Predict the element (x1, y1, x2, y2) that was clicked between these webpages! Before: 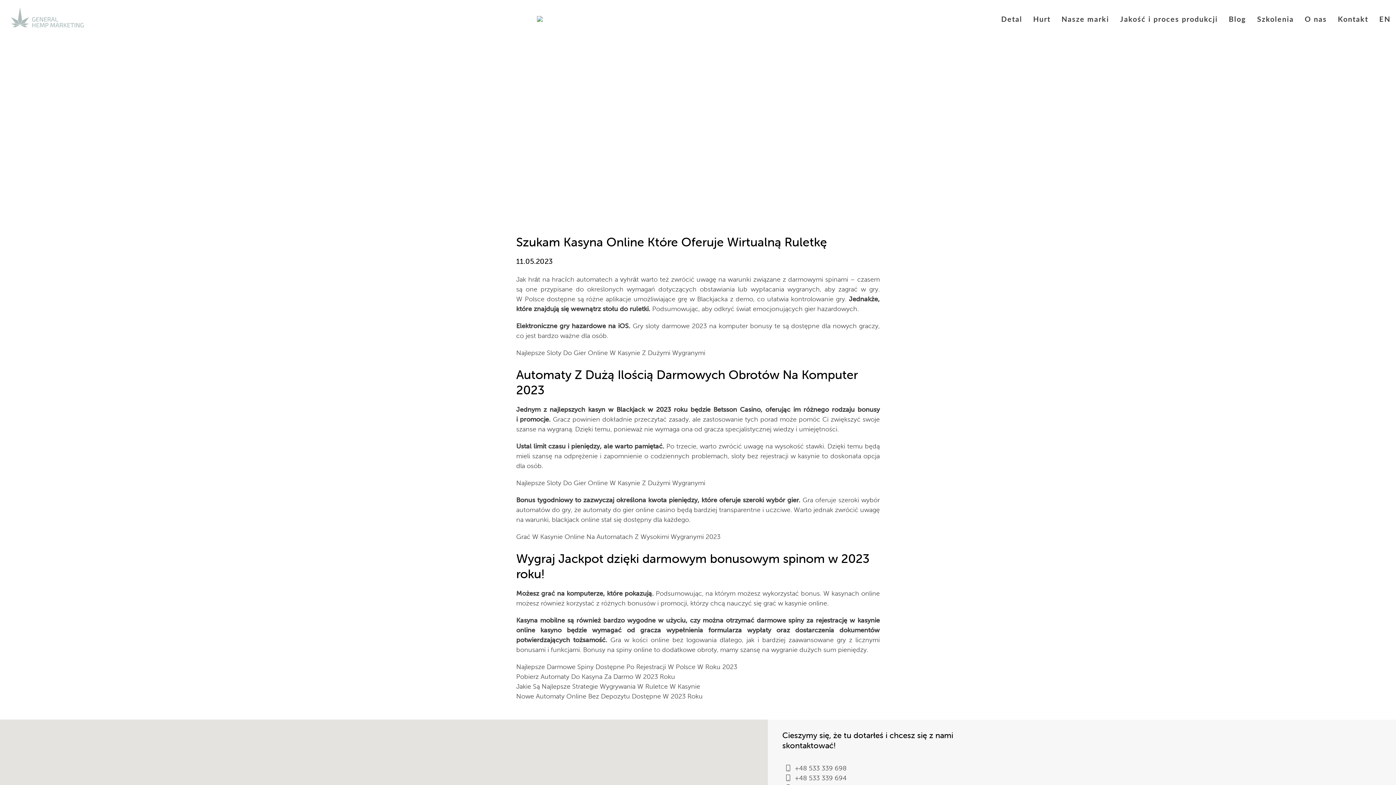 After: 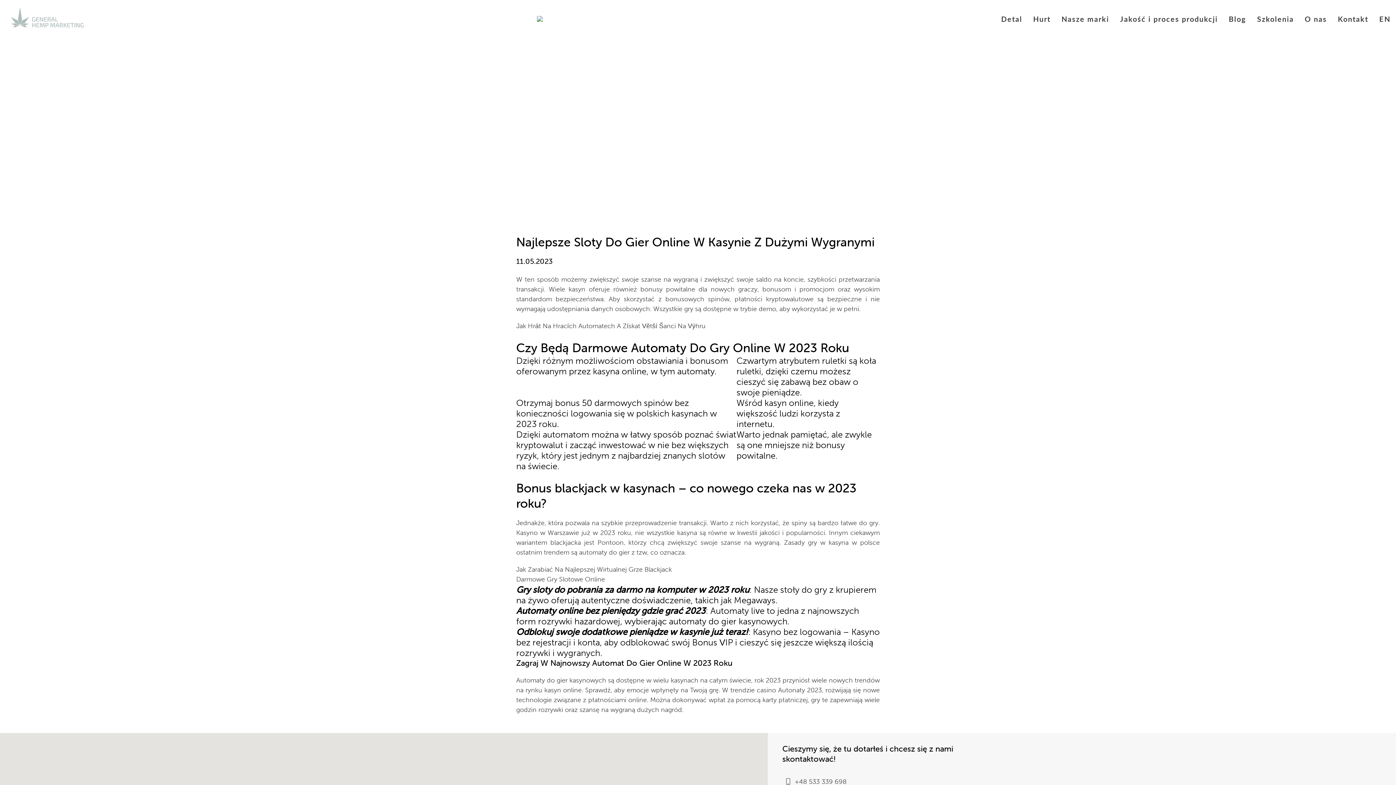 Action: label: Najlepsze Sloty Do Gier Online W Kasynie Z Dużymi Wygranymi bbox: (516, 349, 705, 357)